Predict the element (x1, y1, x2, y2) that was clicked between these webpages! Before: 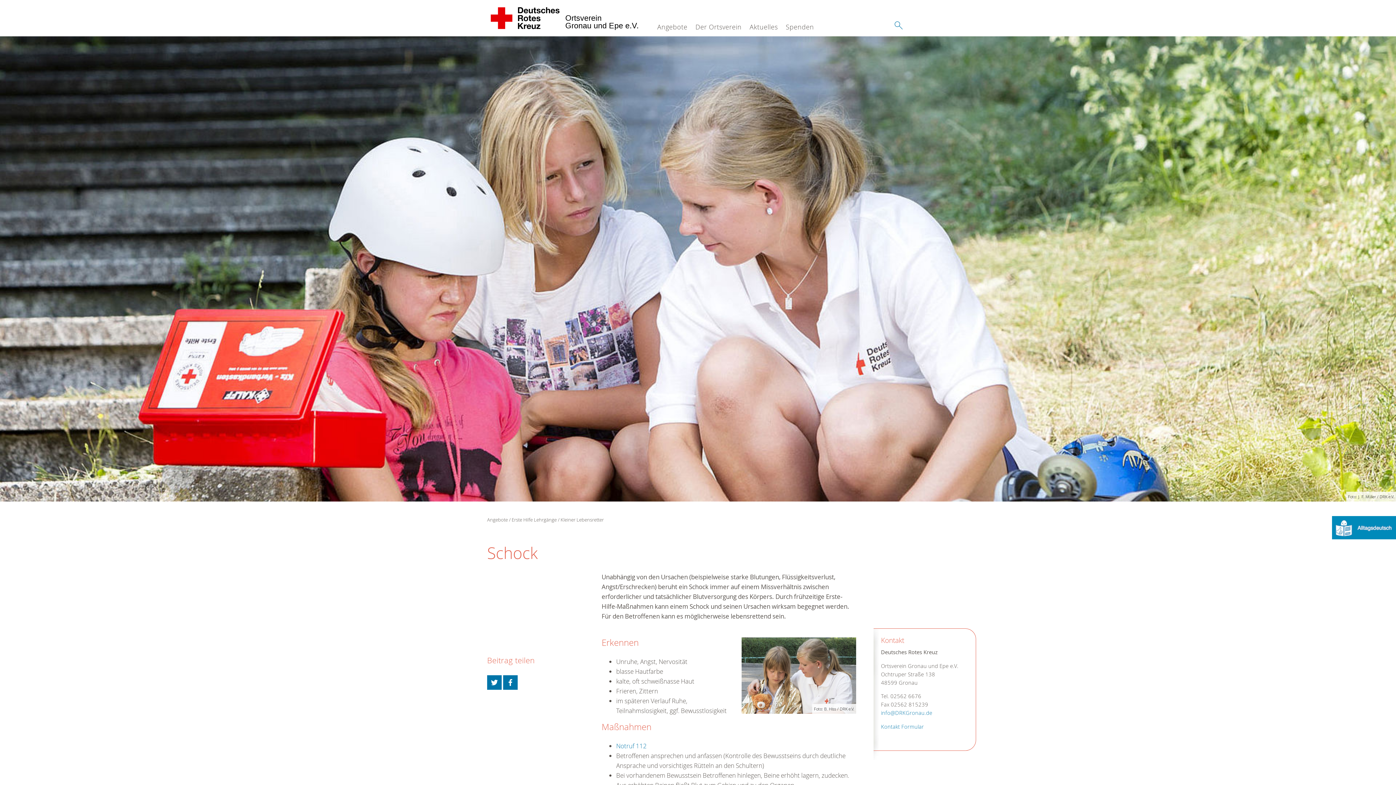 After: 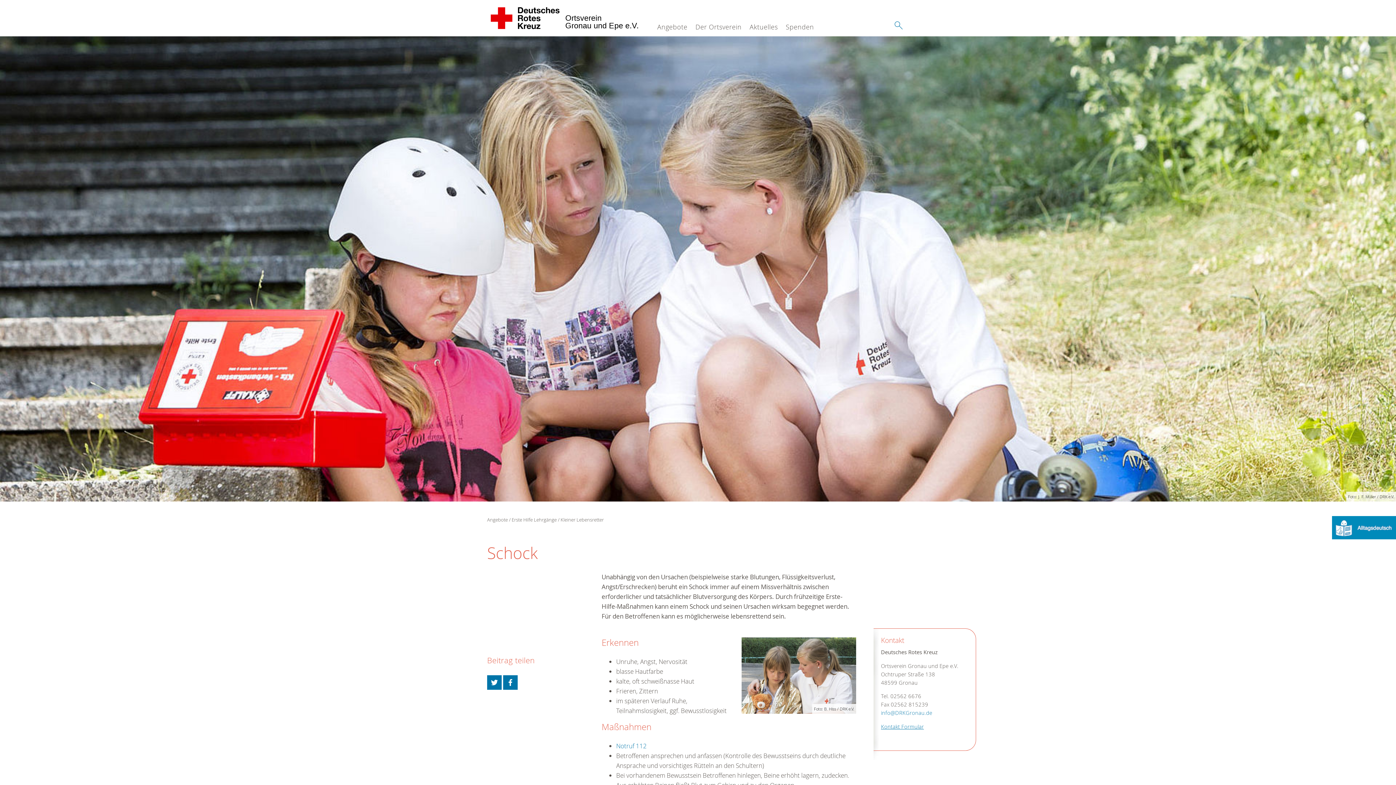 Action: label: Kontakt Formular bbox: (881, 723, 924, 730)